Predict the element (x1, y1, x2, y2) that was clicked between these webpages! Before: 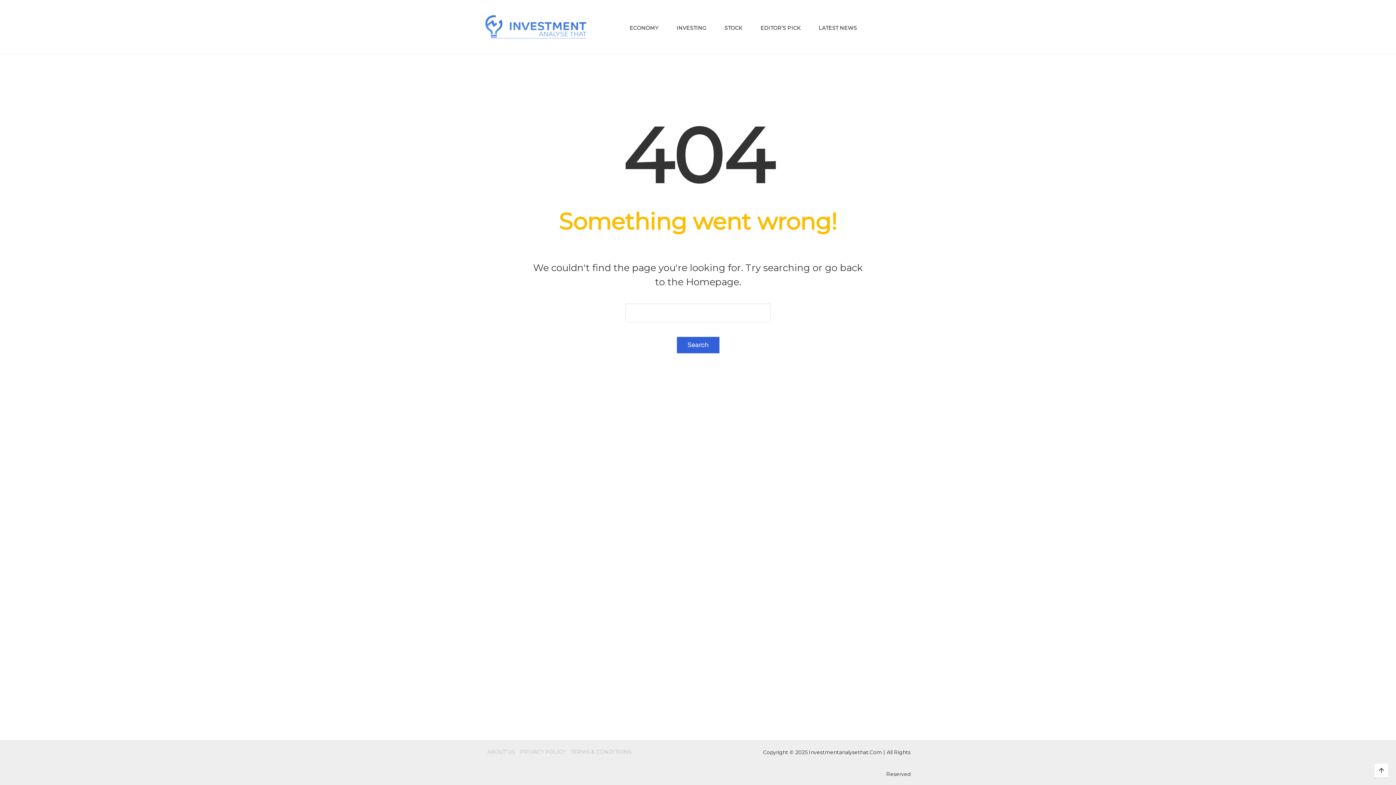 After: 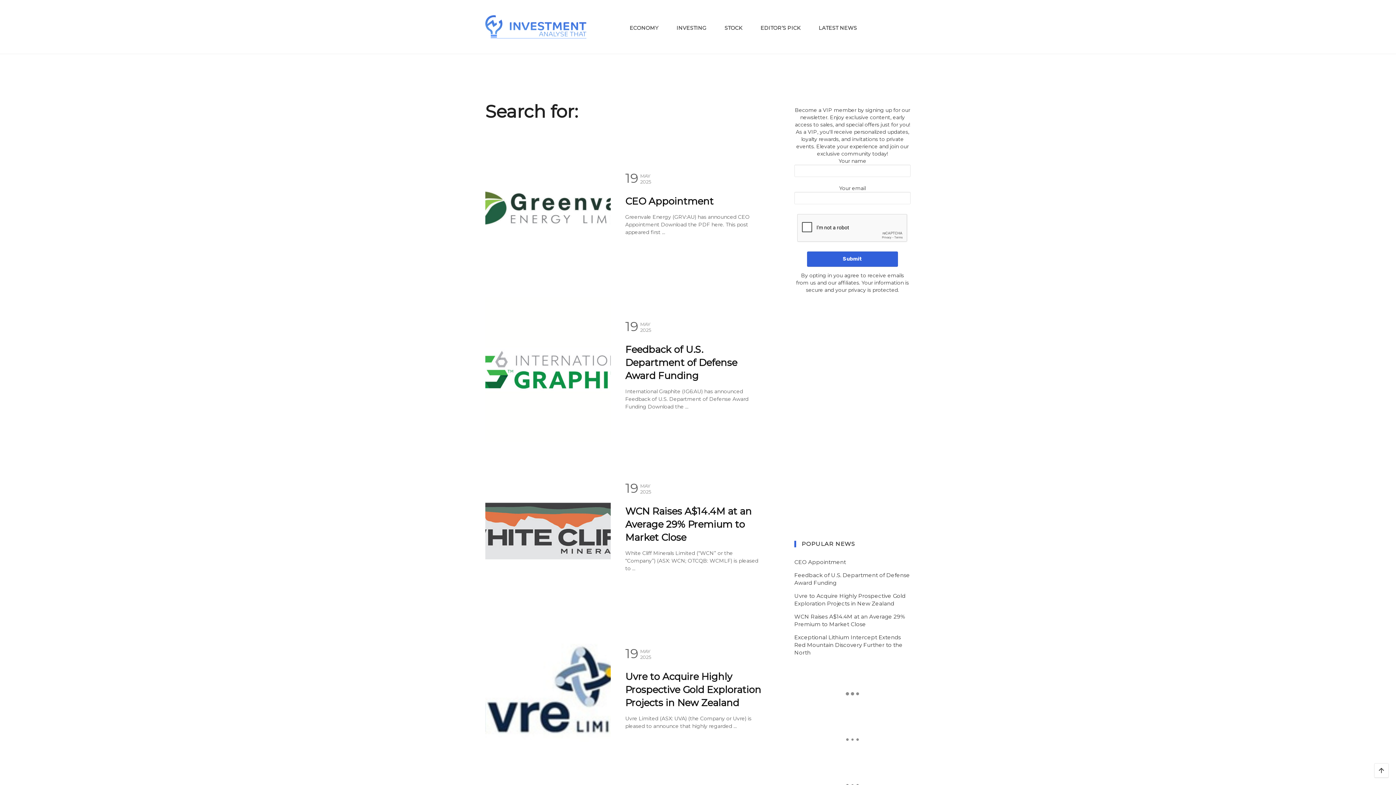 Action: label: Search bbox: (676, 337, 719, 353)